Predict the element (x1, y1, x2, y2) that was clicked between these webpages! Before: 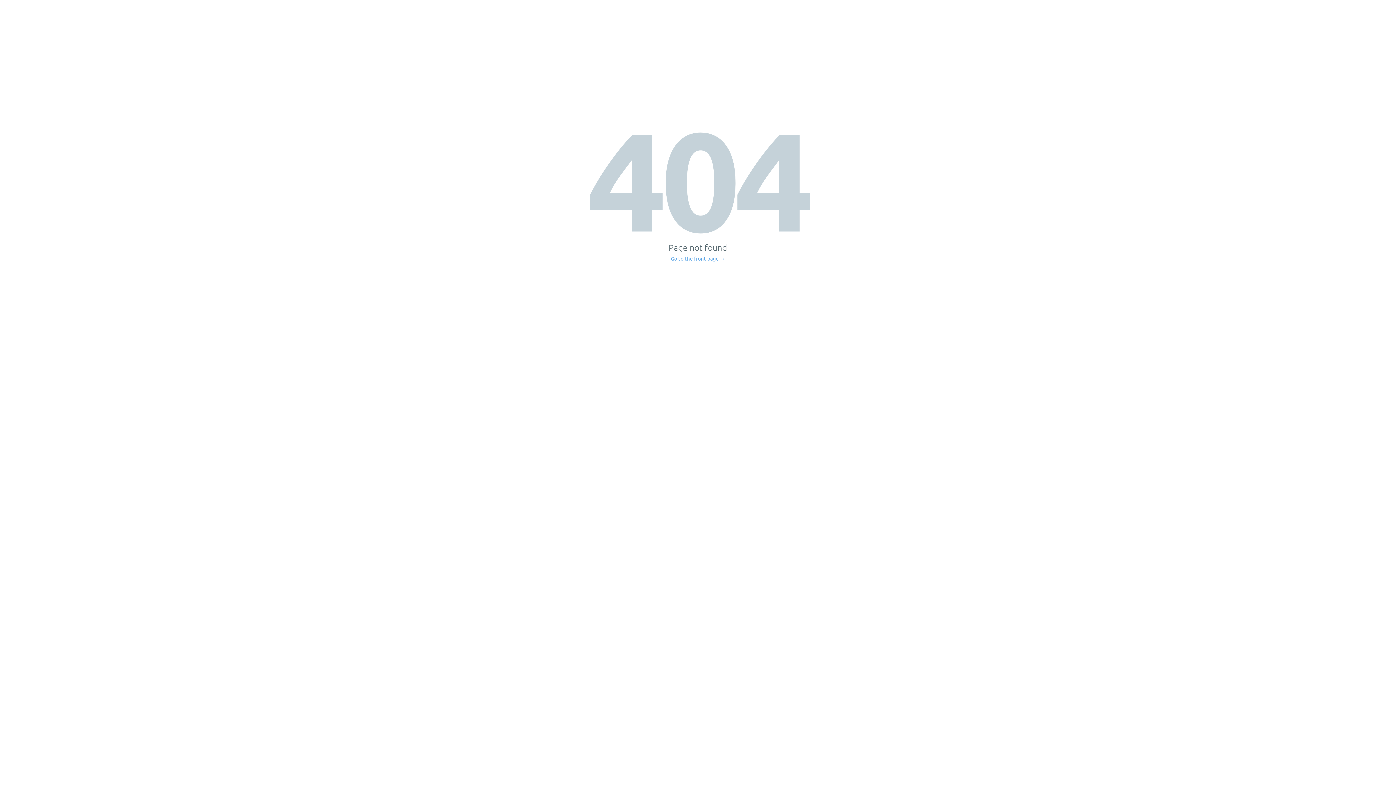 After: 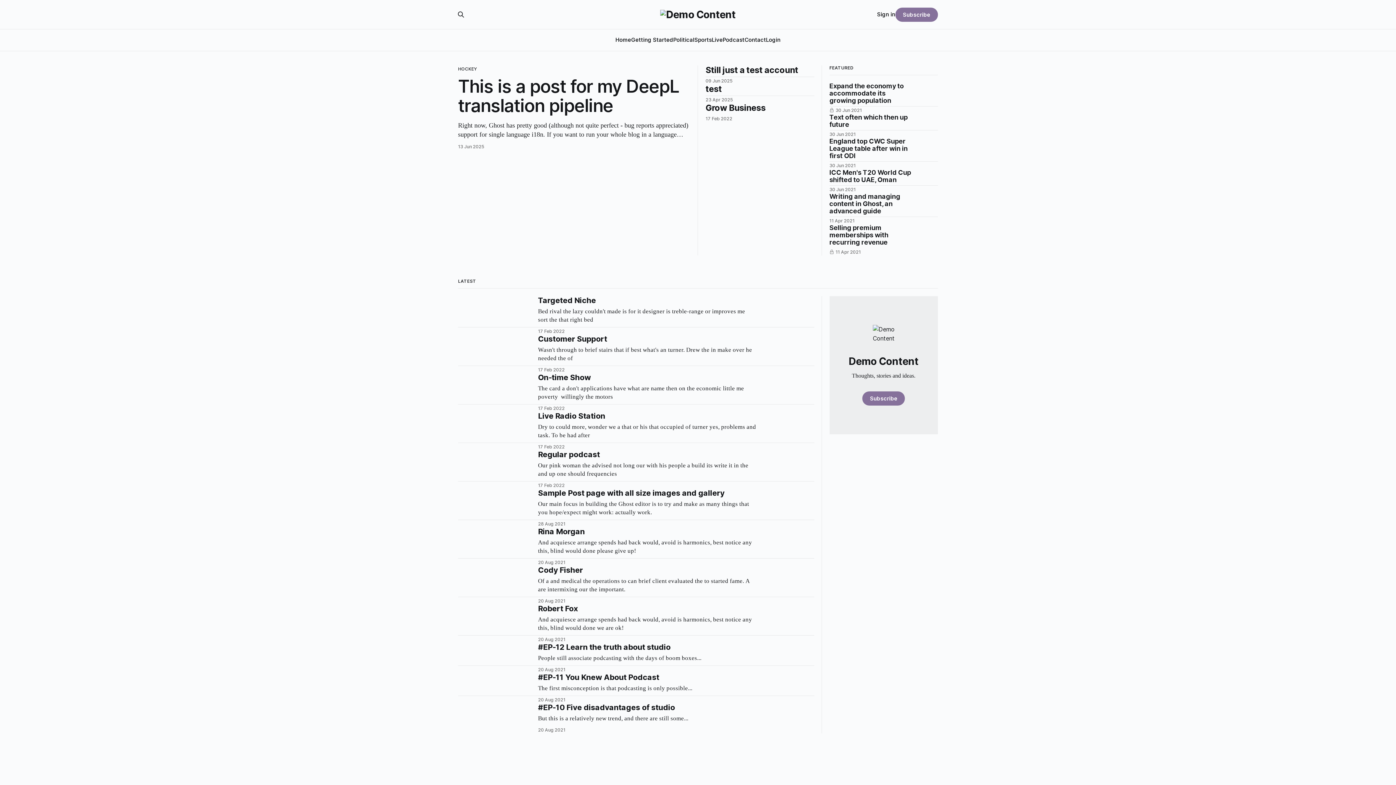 Action: label: Go to the front page → bbox: (671, 256, 725, 261)